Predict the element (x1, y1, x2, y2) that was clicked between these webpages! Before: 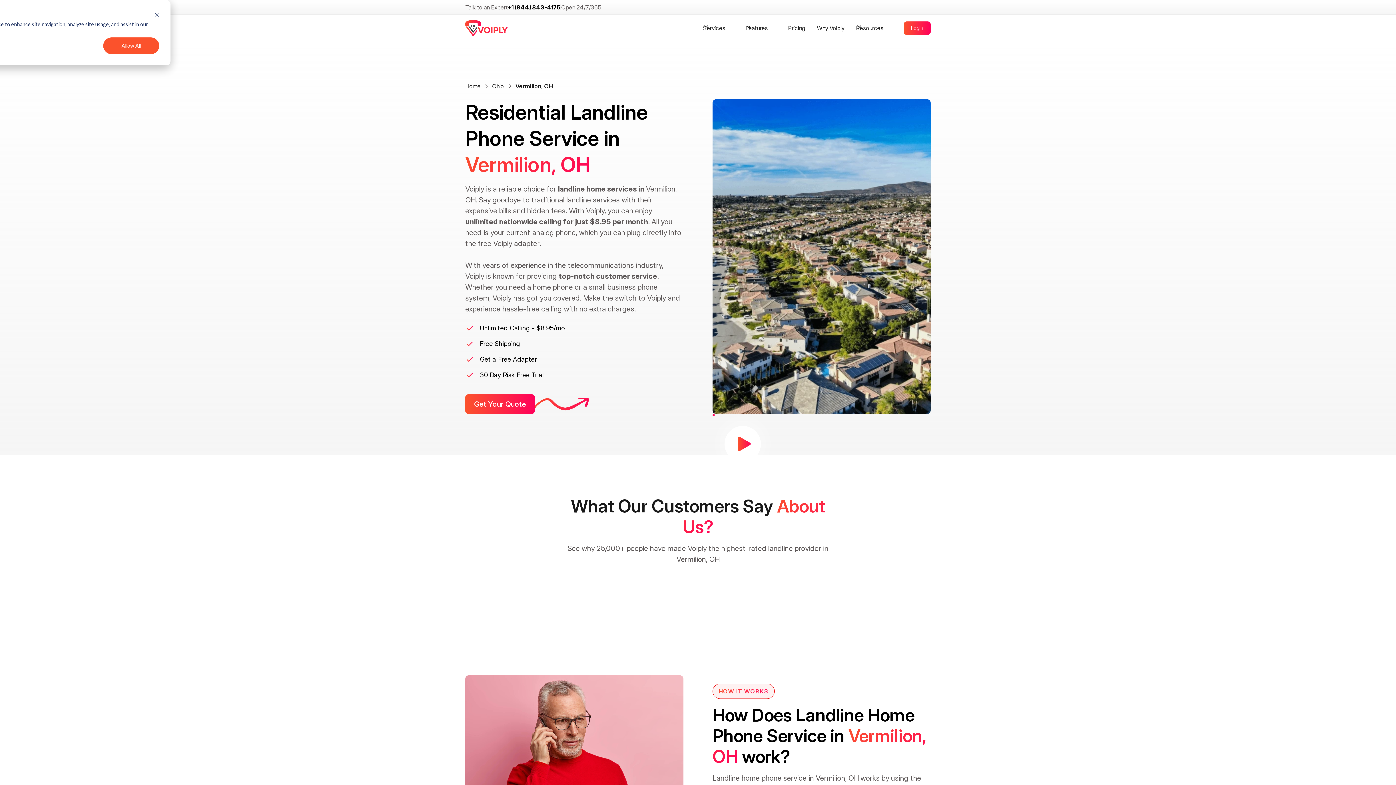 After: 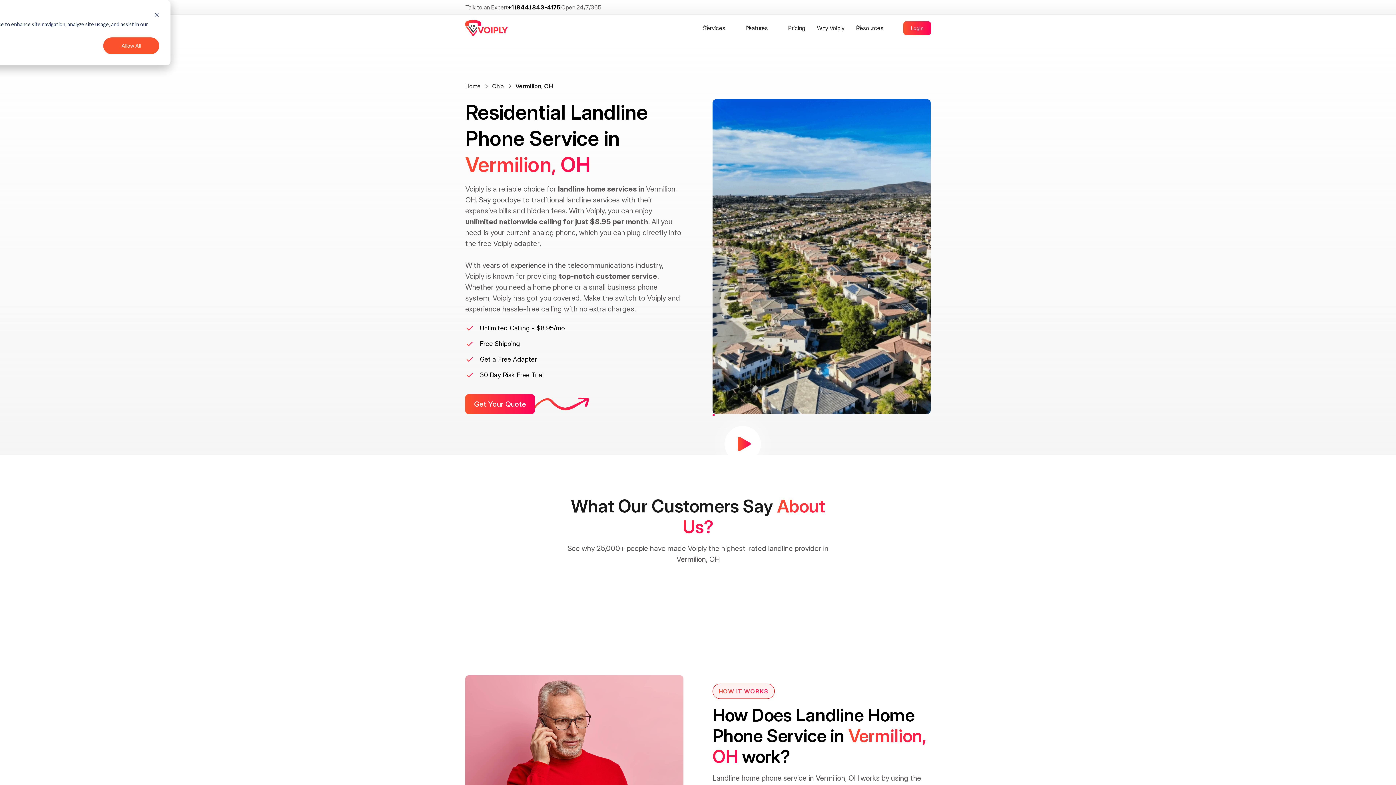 Action: bbox: (904, 21, 930, 34) label: Login